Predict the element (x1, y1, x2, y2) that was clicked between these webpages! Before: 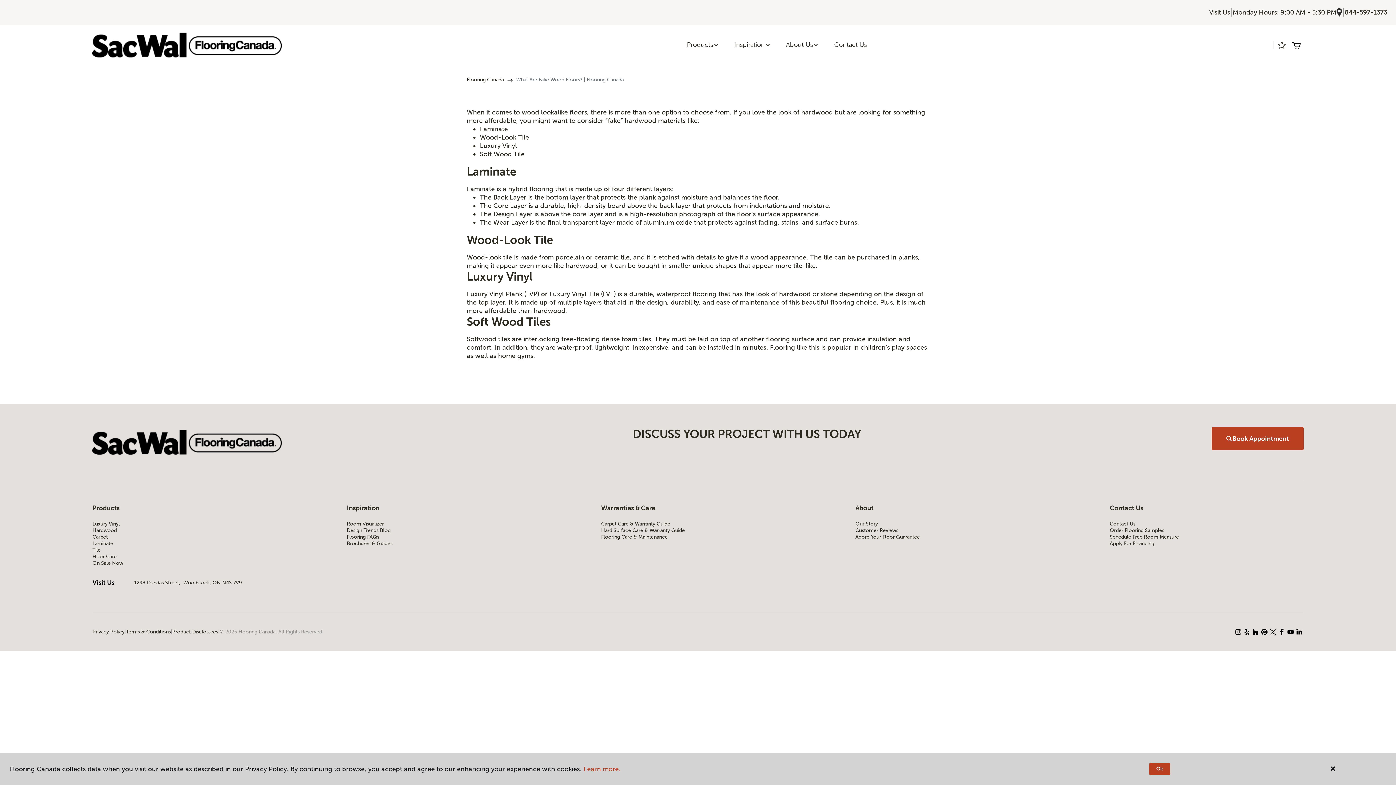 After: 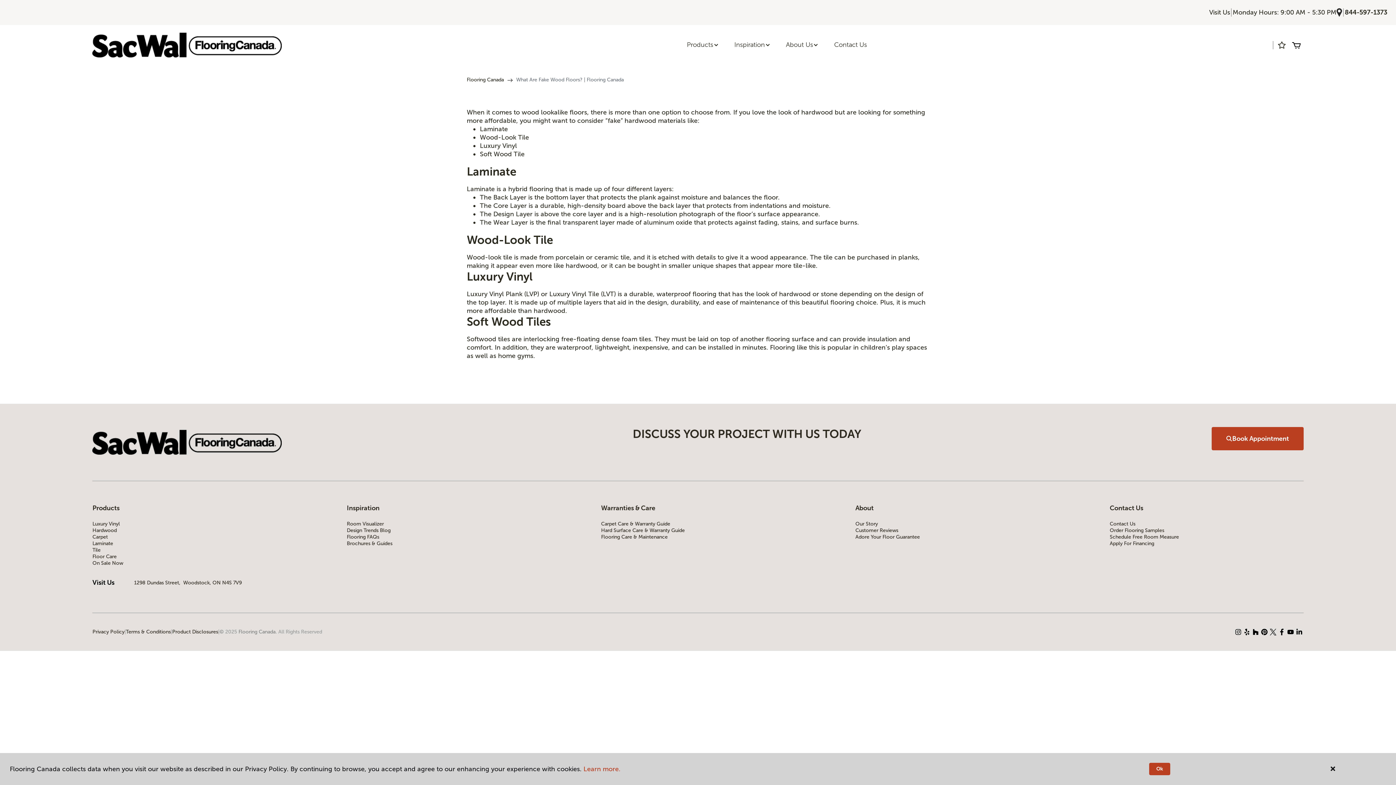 Action: bbox: (1277, 627, 1286, 636)